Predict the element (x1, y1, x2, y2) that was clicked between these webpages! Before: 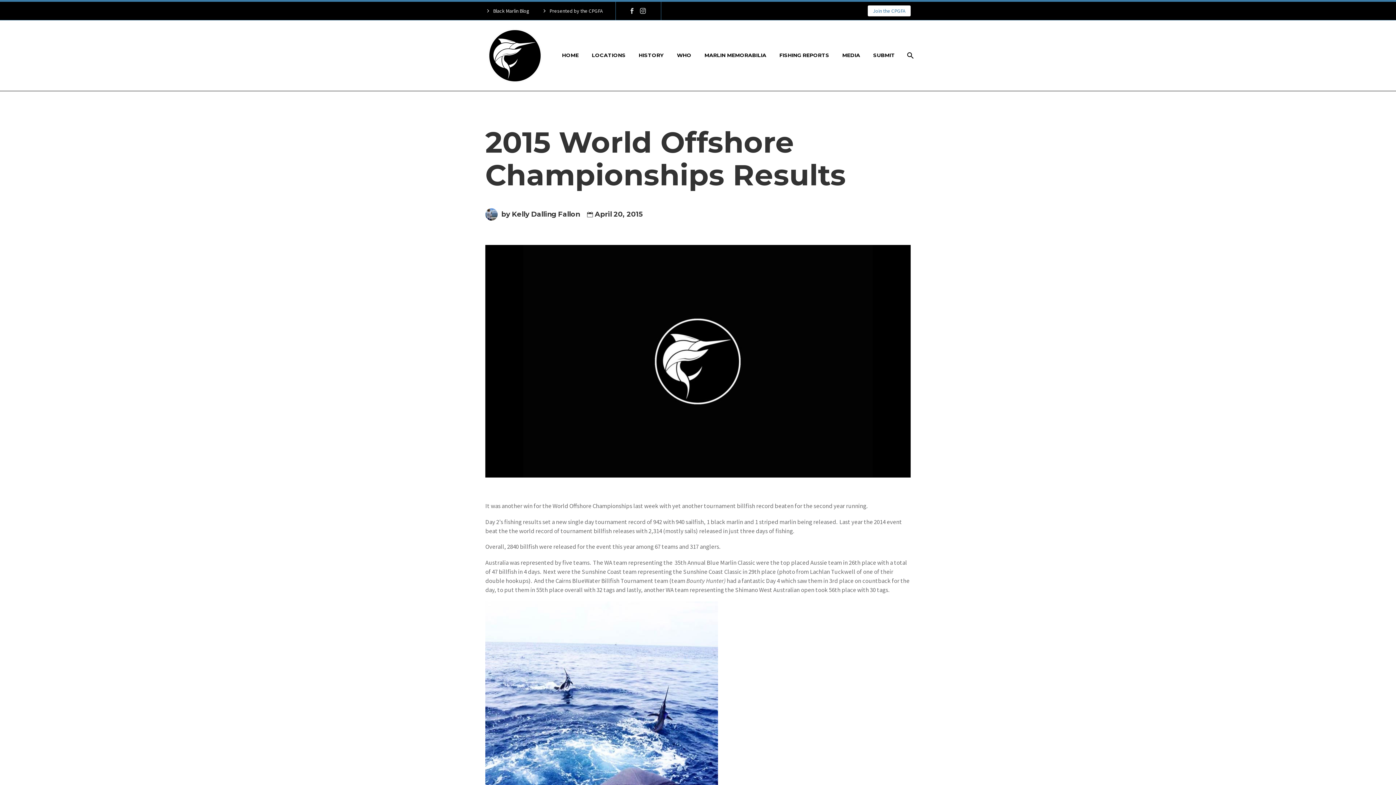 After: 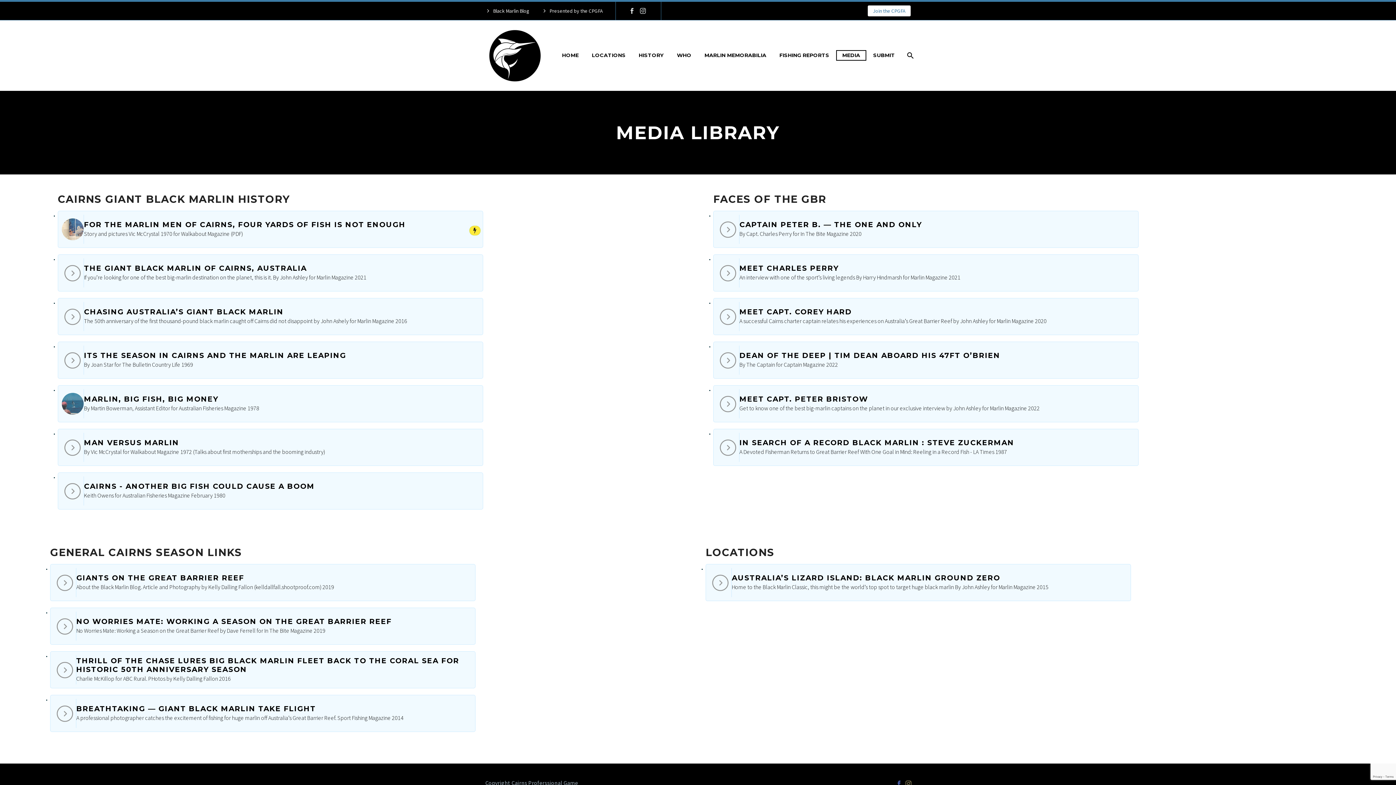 Action: bbox: (837, 50, 865, 60) label: MEDIA